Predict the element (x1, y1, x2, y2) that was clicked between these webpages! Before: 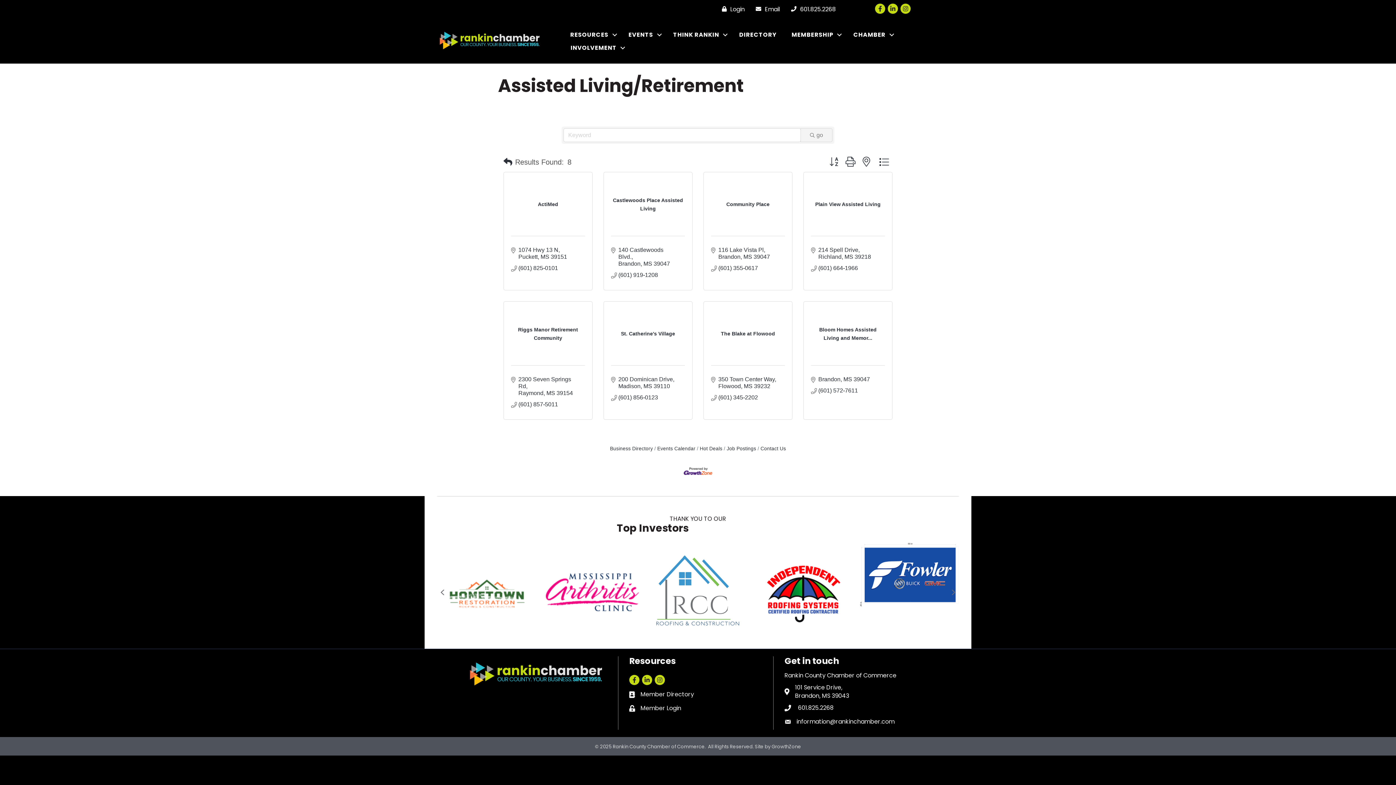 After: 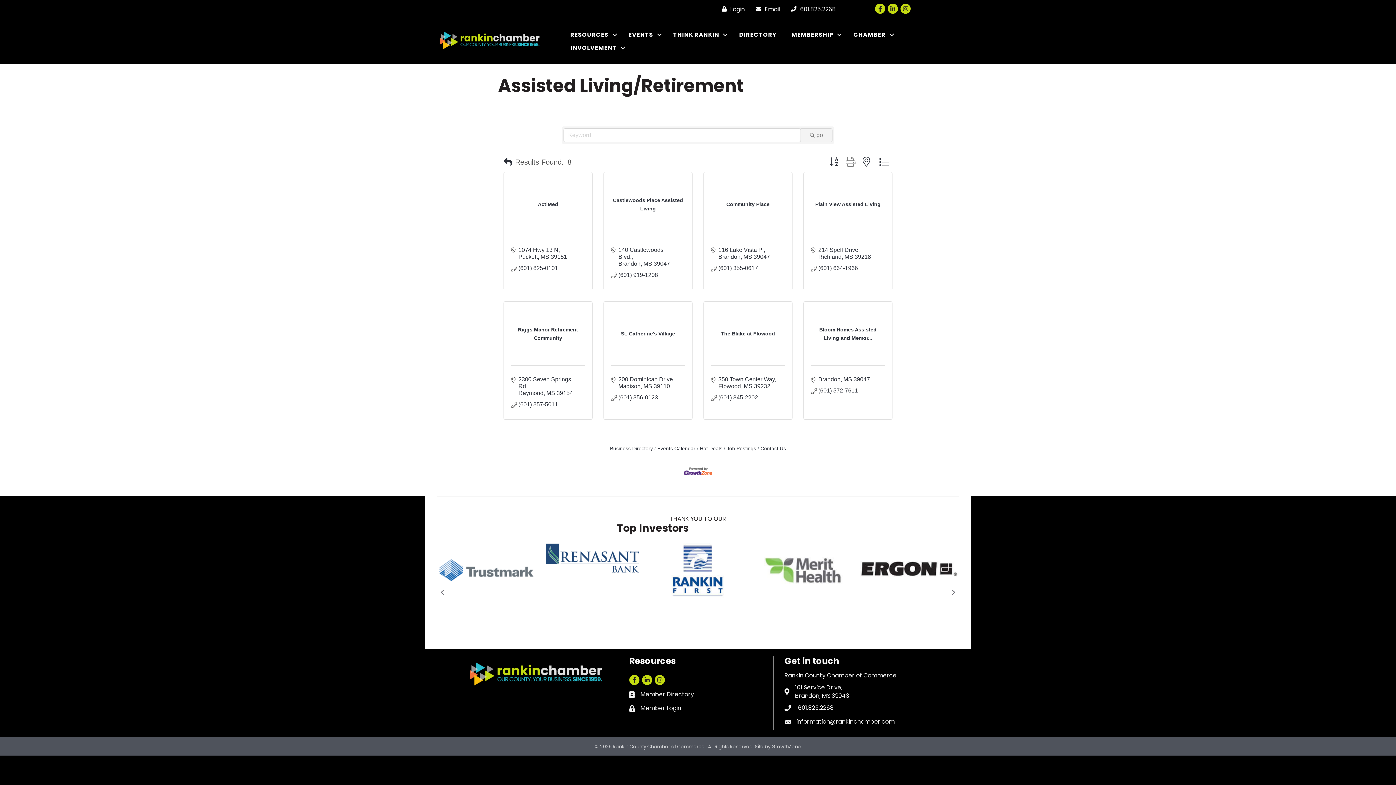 Action: bbox: (842, 154, 859, 169)